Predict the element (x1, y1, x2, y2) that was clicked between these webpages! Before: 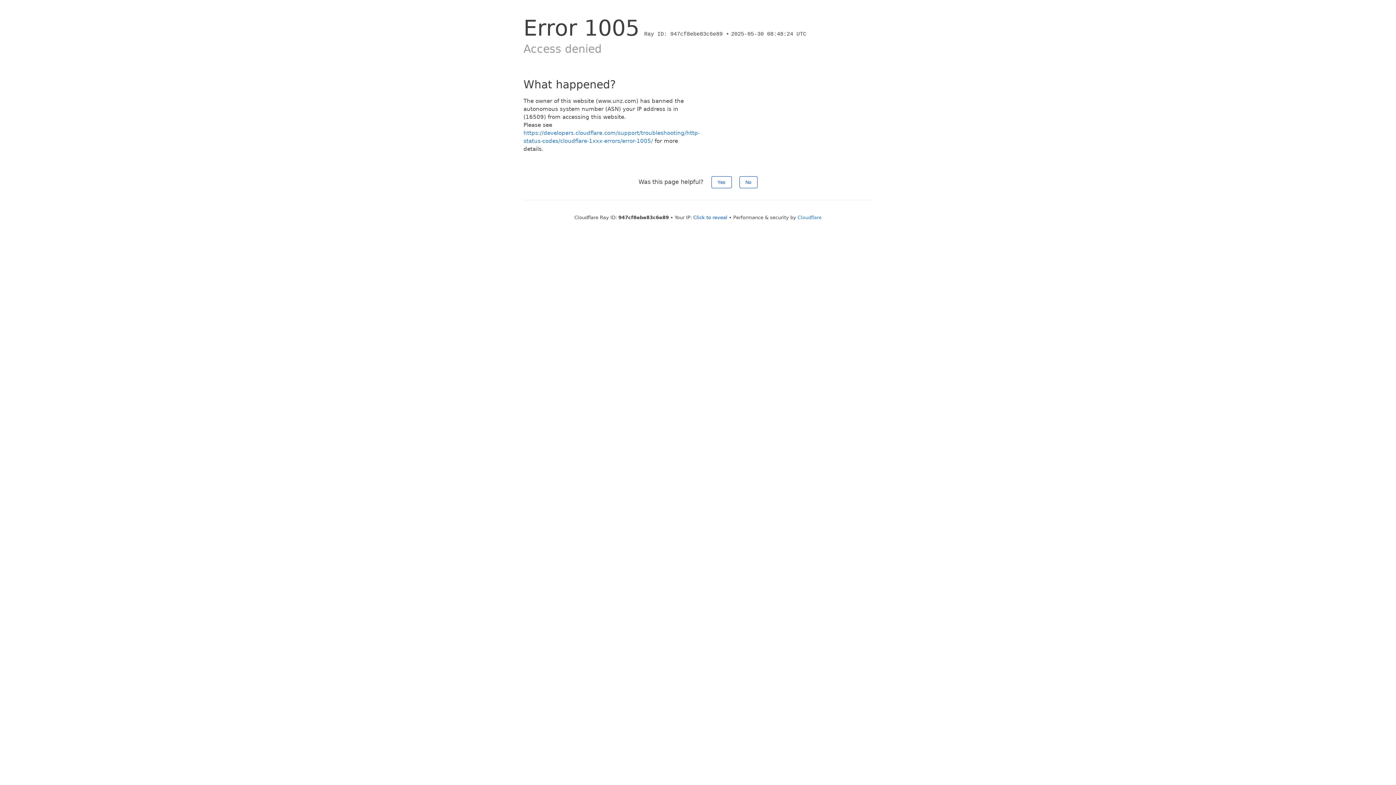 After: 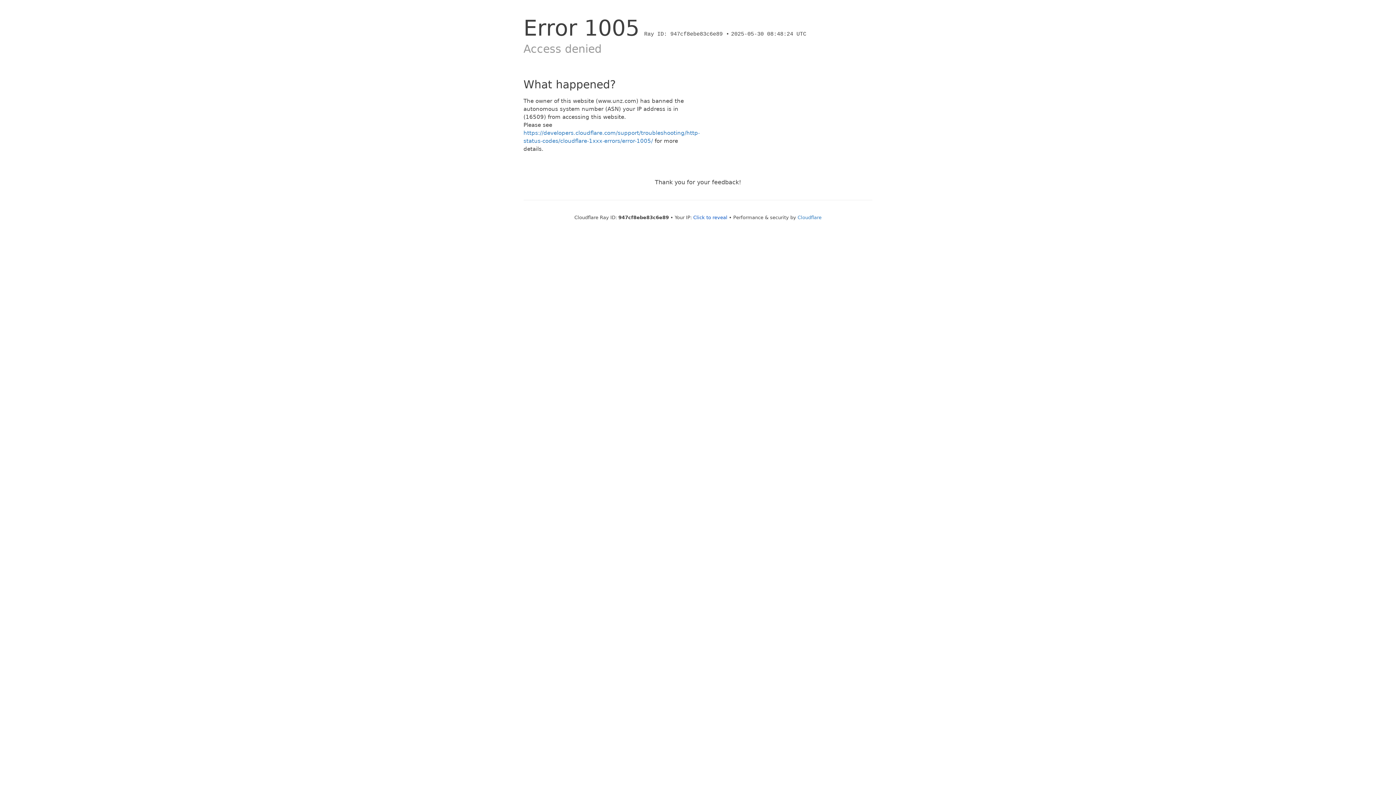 Action: label: Yes bbox: (711, 176, 731, 188)